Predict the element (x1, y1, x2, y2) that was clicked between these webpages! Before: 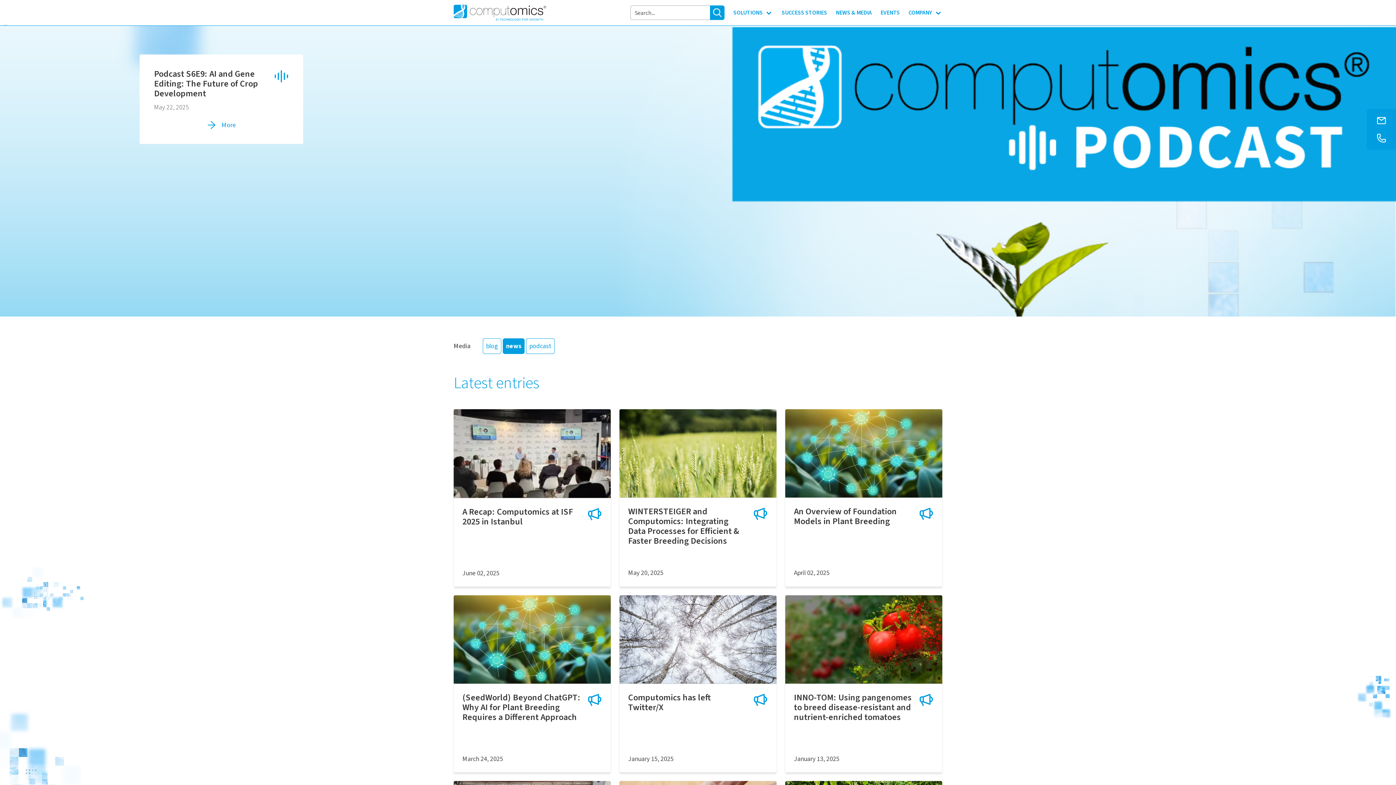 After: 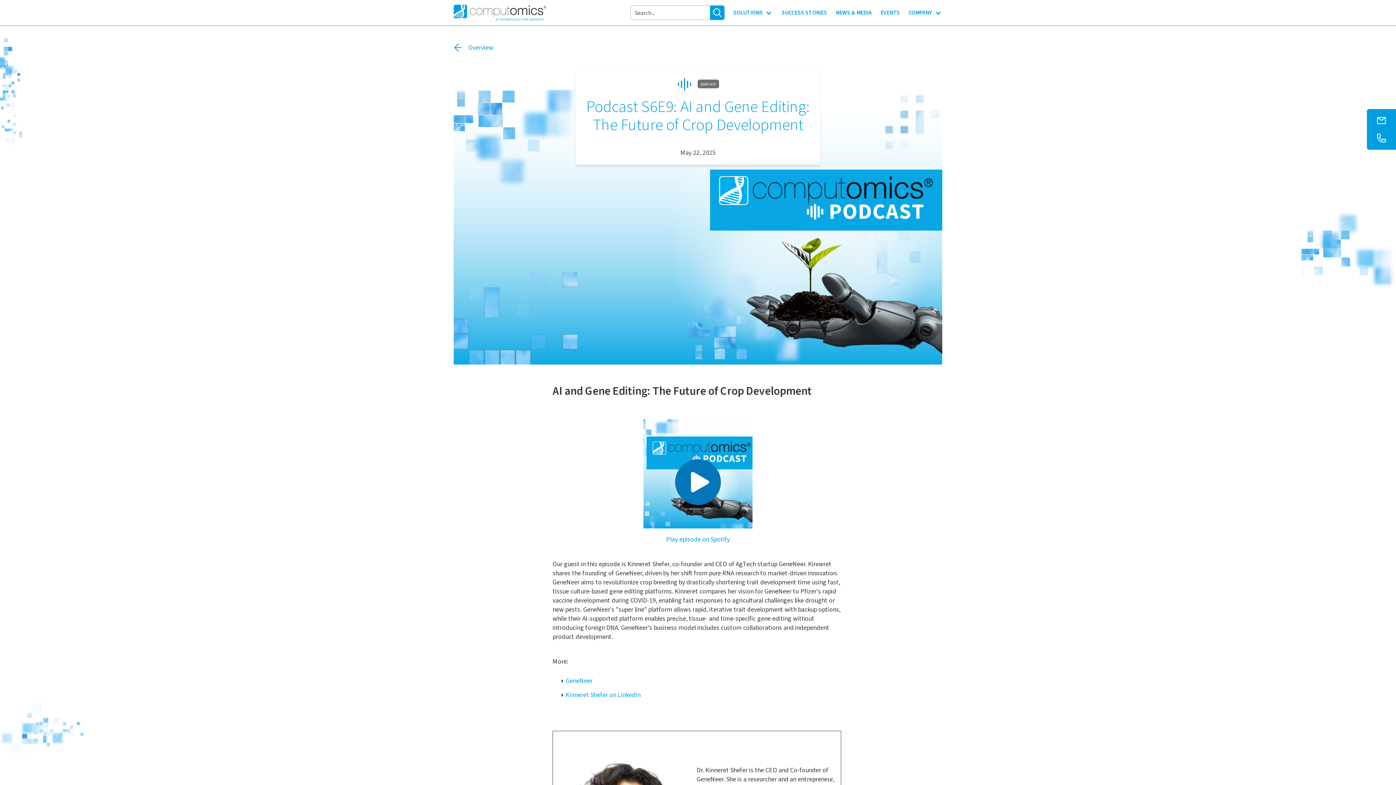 Action: label: Podcast S6E9: AI and Gene Editing: The Future of Crop Development bbox: (154, 67, 258, 99)